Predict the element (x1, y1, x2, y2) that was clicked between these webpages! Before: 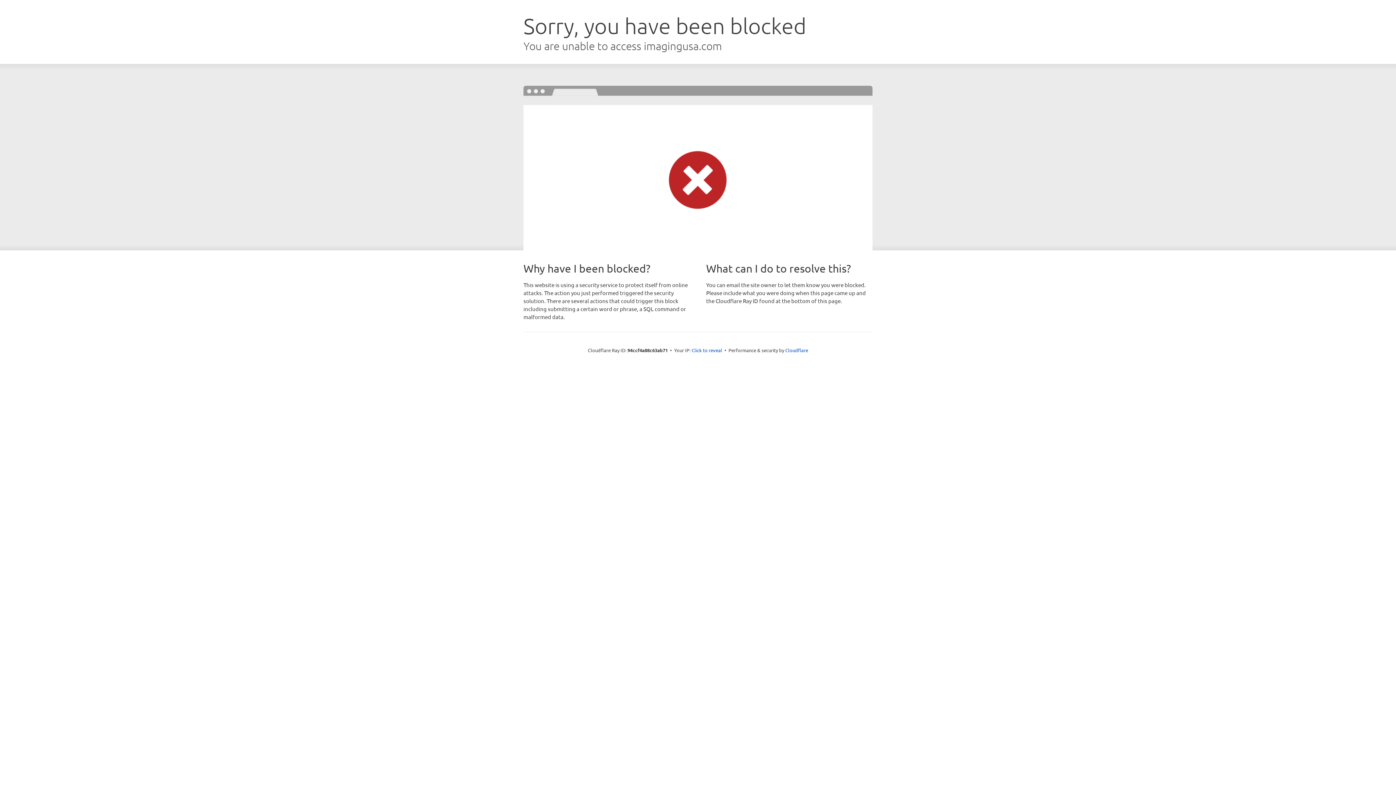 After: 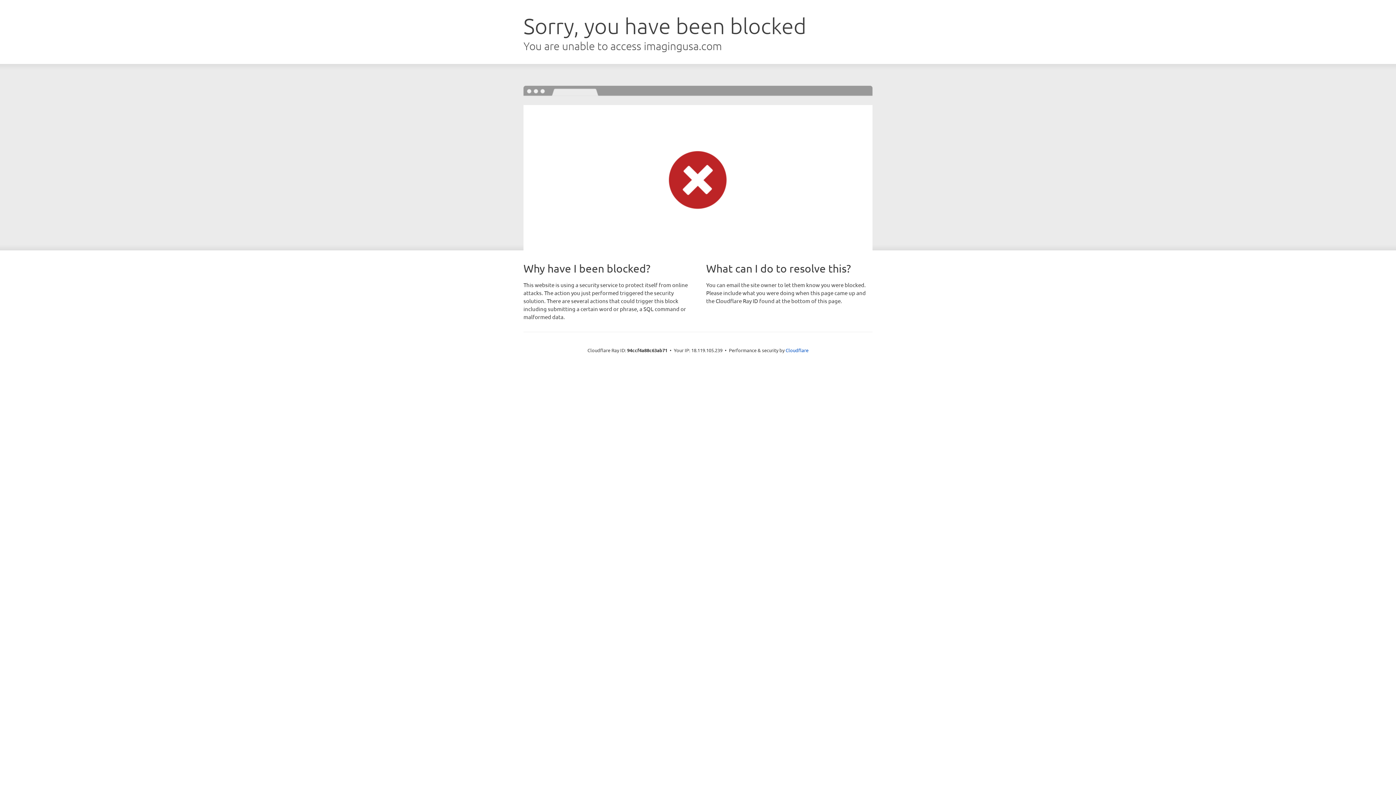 Action: bbox: (691, 346, 722, 353) label: Click to reveal